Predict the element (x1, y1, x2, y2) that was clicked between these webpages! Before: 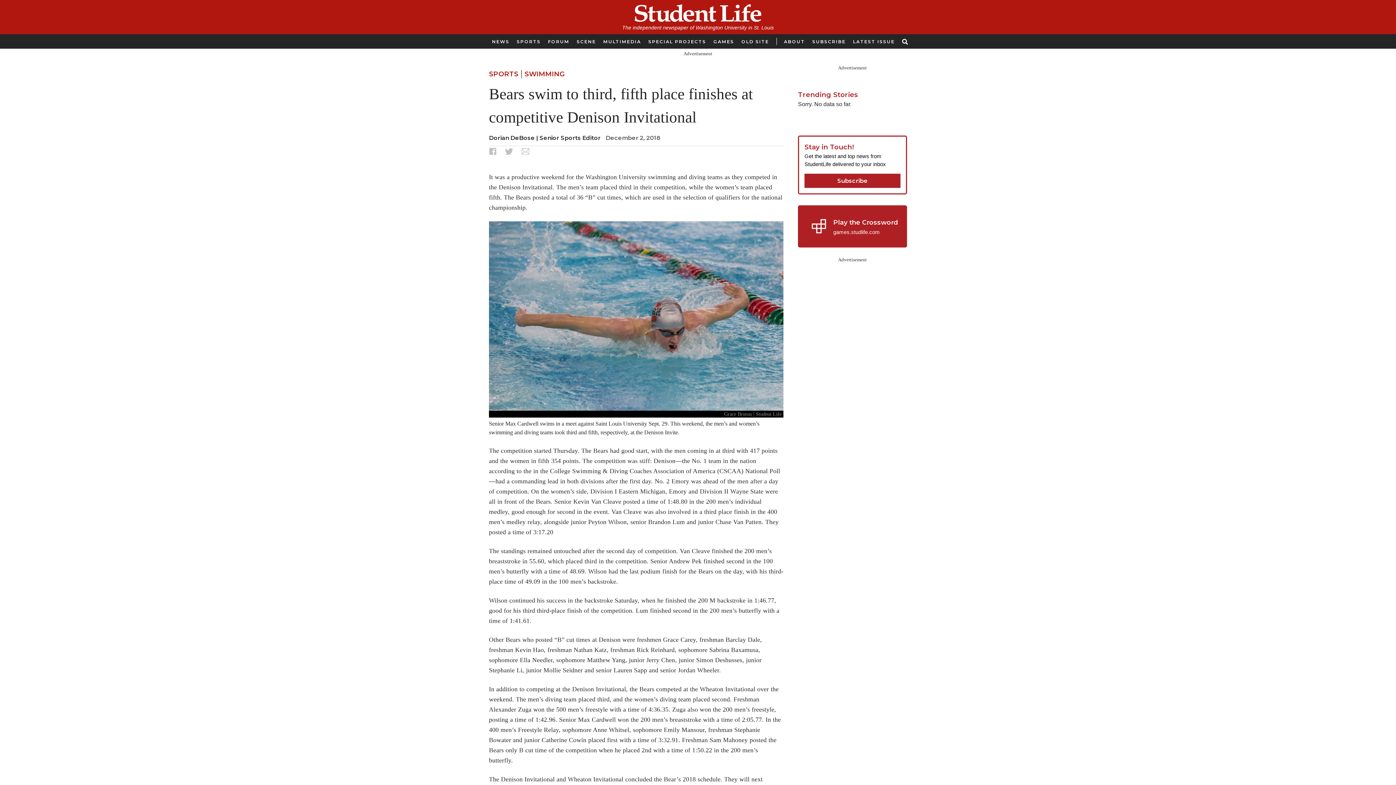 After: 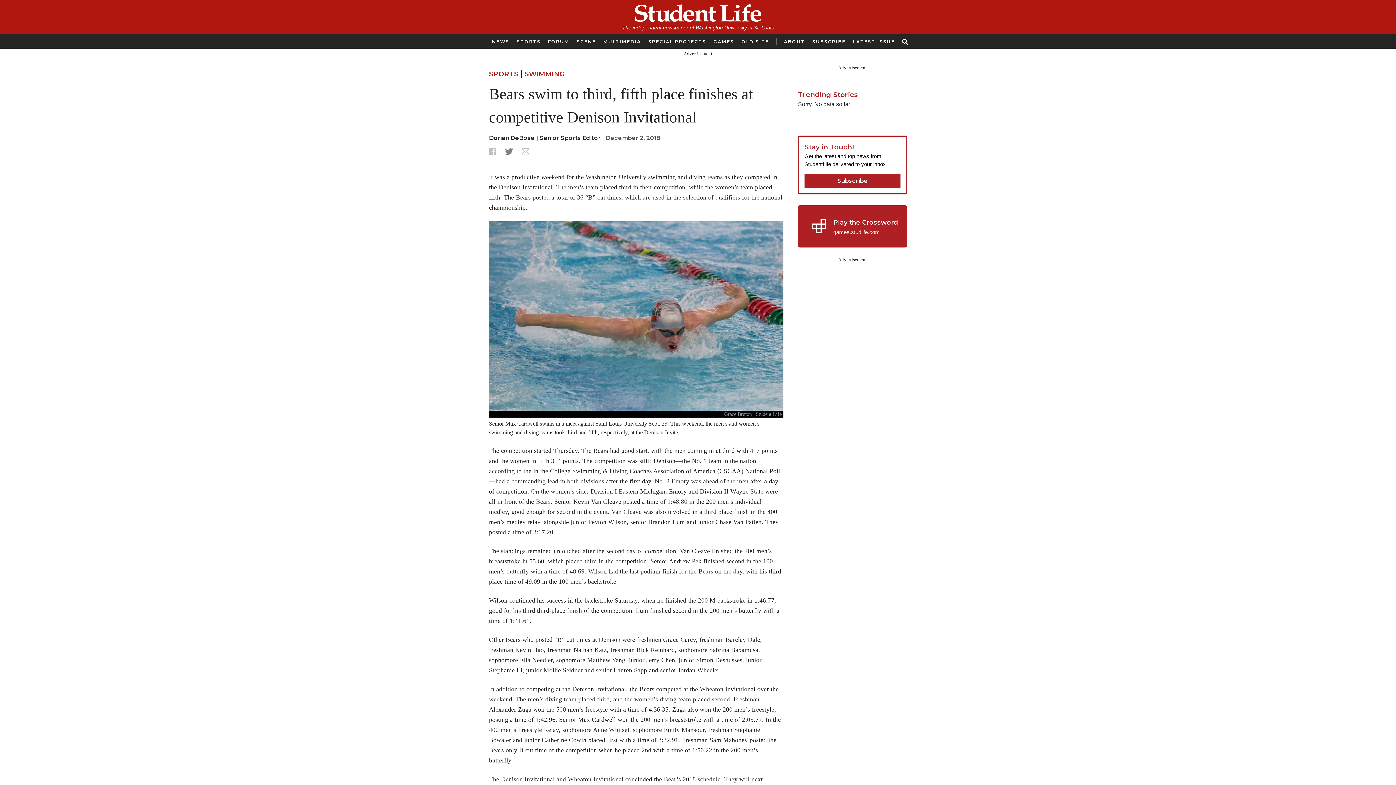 Action: bbox: (505, 148, 513, 155)